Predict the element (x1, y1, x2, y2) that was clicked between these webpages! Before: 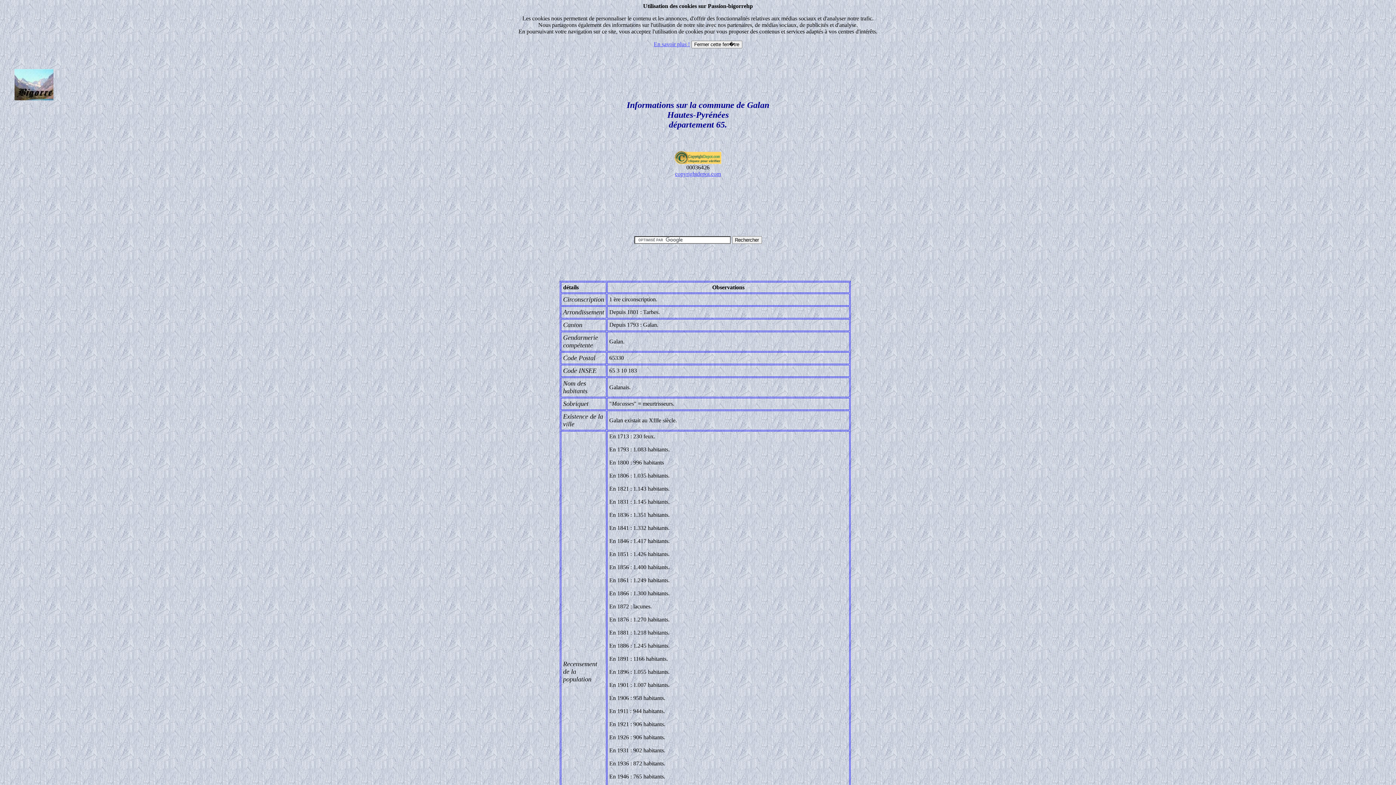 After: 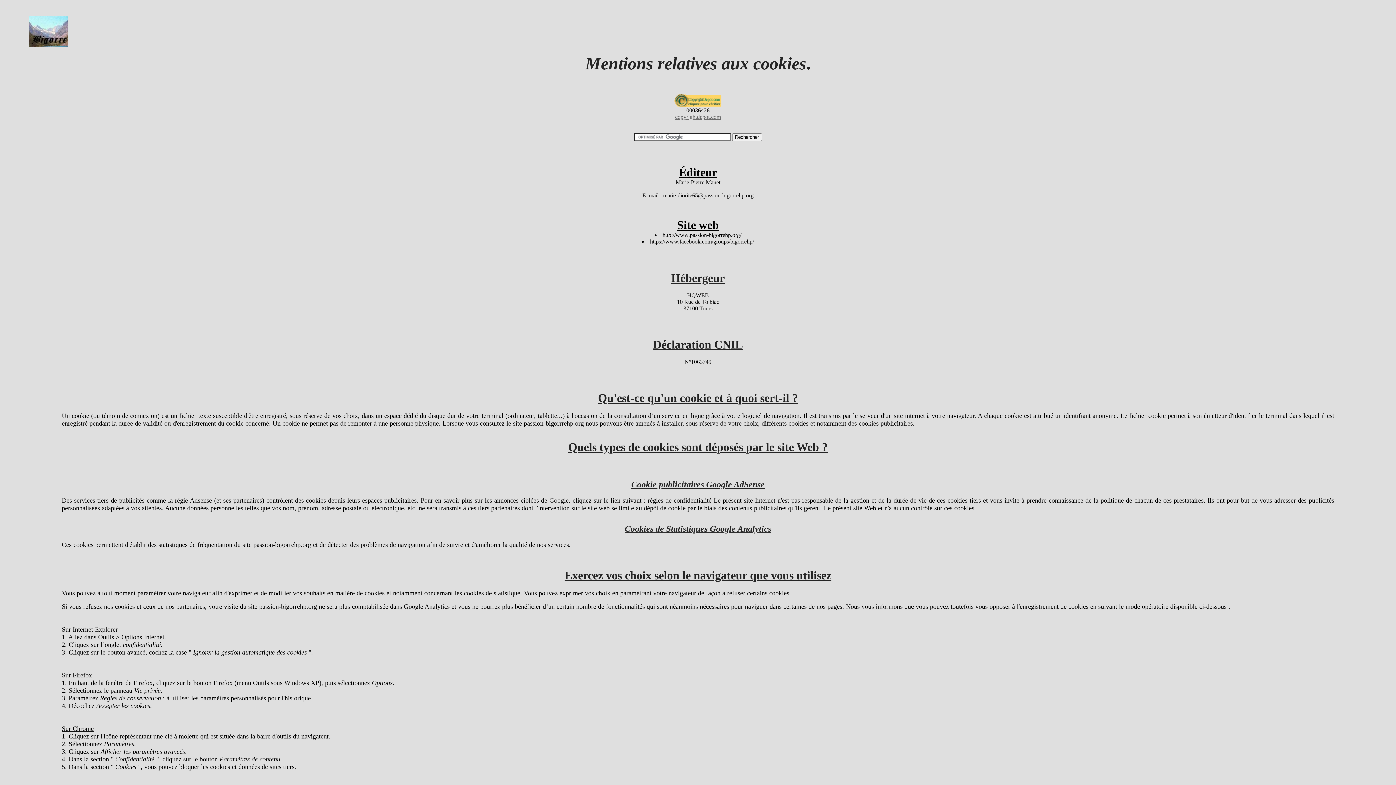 Action: label: En savoir plus ! bbox: (654, 41, 690, 47)